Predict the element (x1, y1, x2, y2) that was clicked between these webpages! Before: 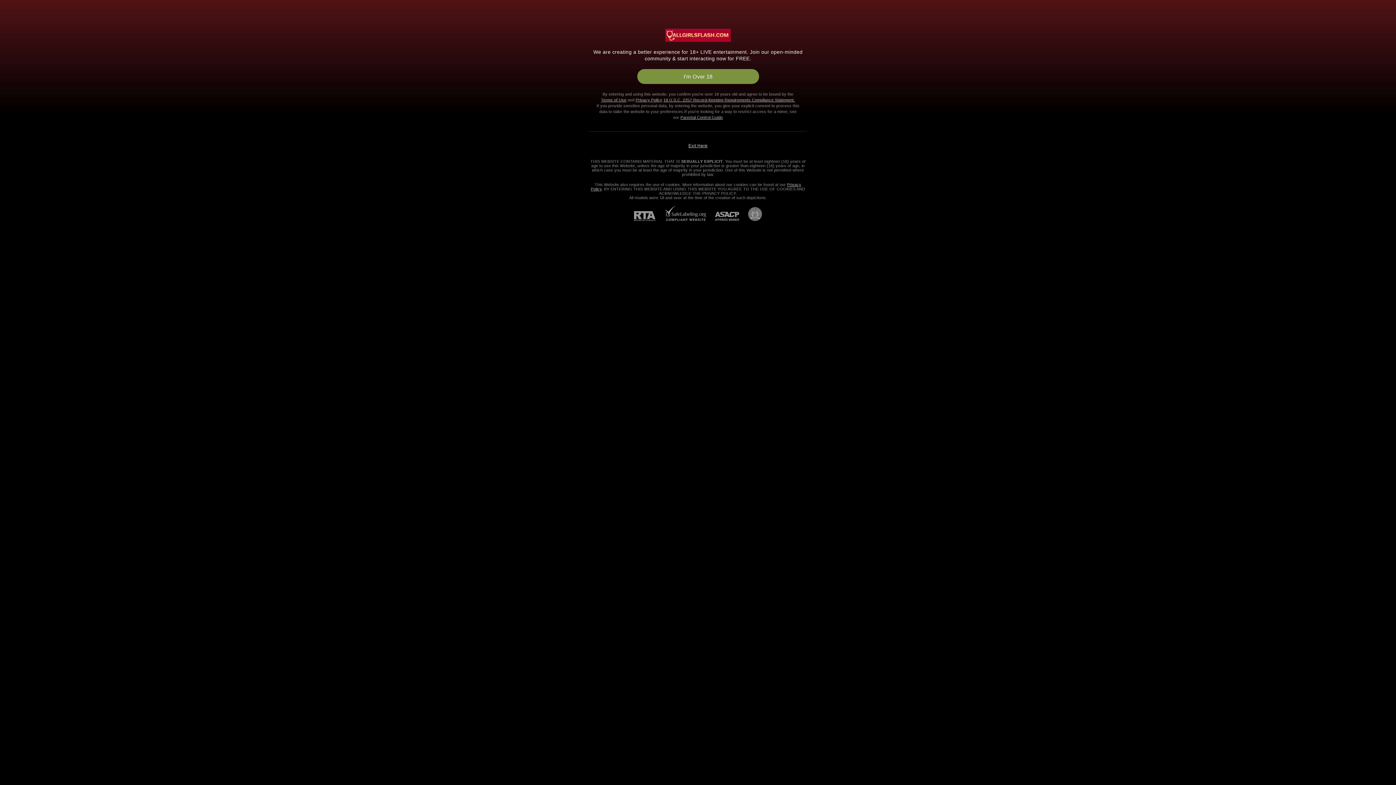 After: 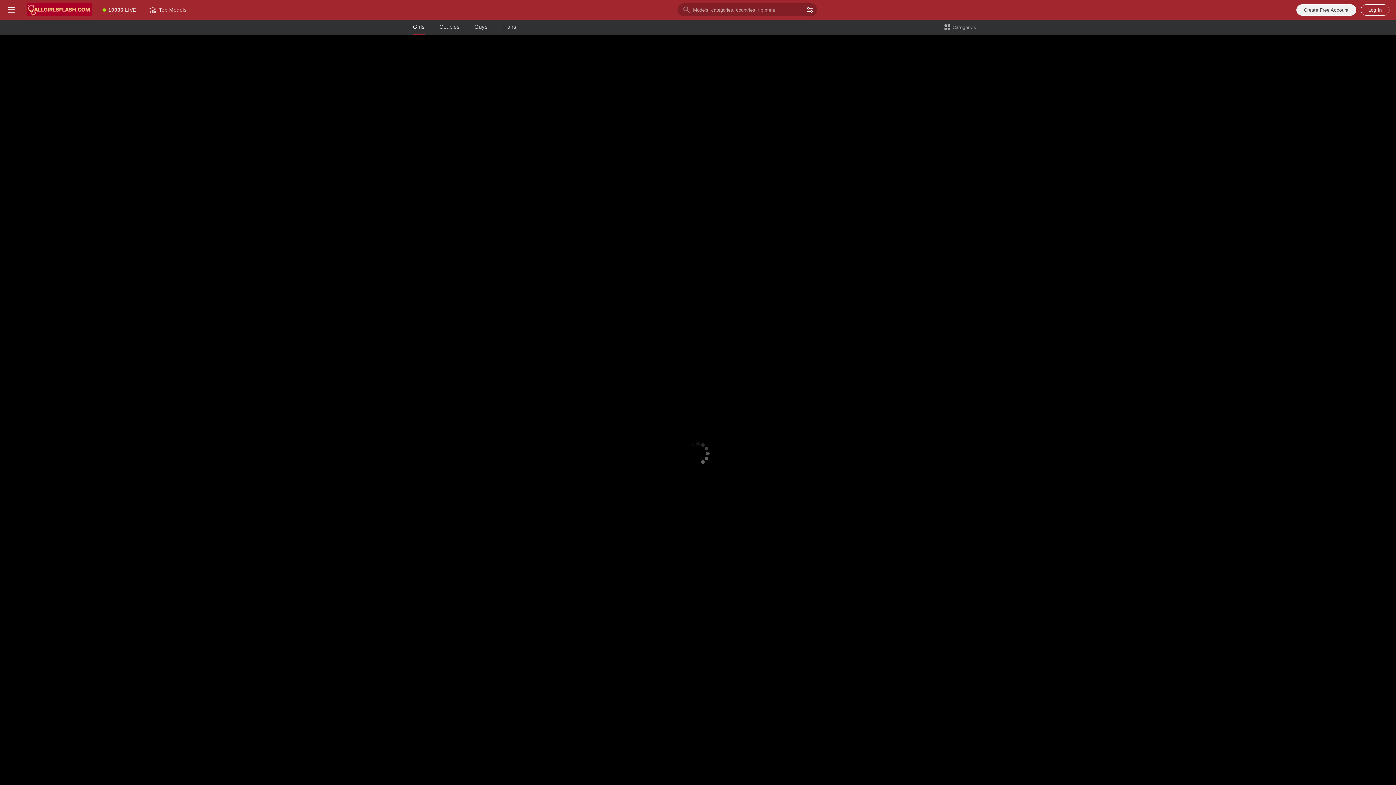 Action: bbox: (663, 97, 795, 102) label: 18 U.S.C. 2257 Record-Keeping Requirements Compliance Statement.